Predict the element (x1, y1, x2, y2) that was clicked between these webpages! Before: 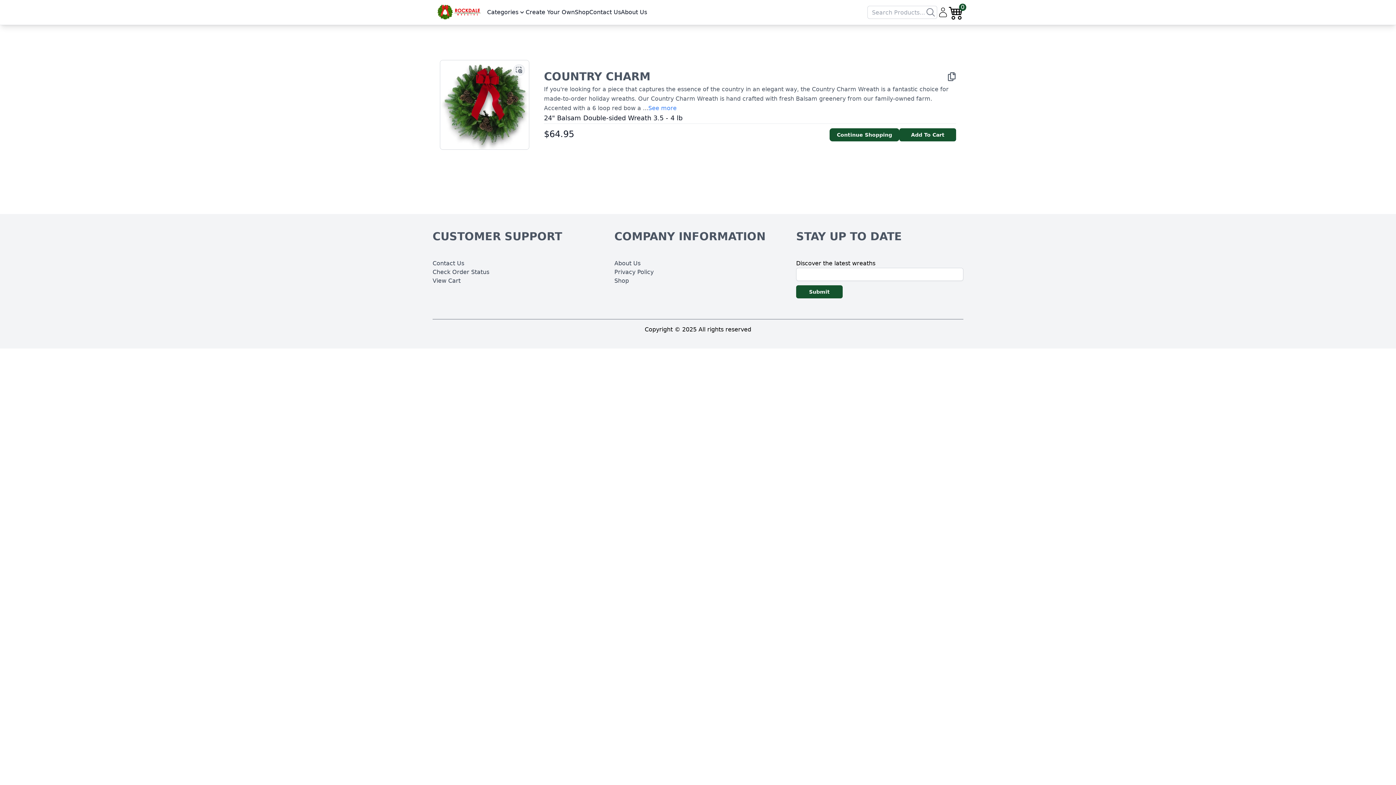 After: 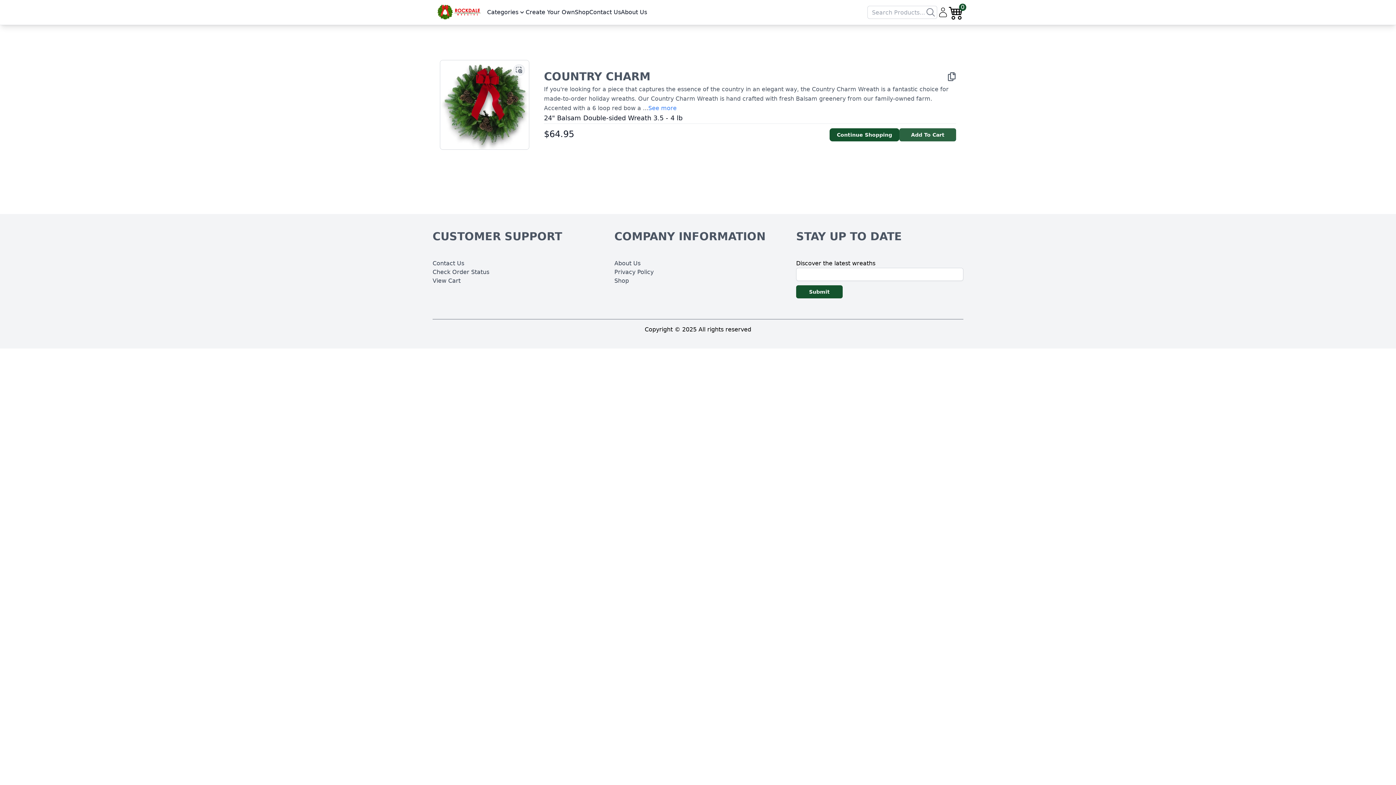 Action: label: Add To Cart bbox: (899, 128, 956, 141)